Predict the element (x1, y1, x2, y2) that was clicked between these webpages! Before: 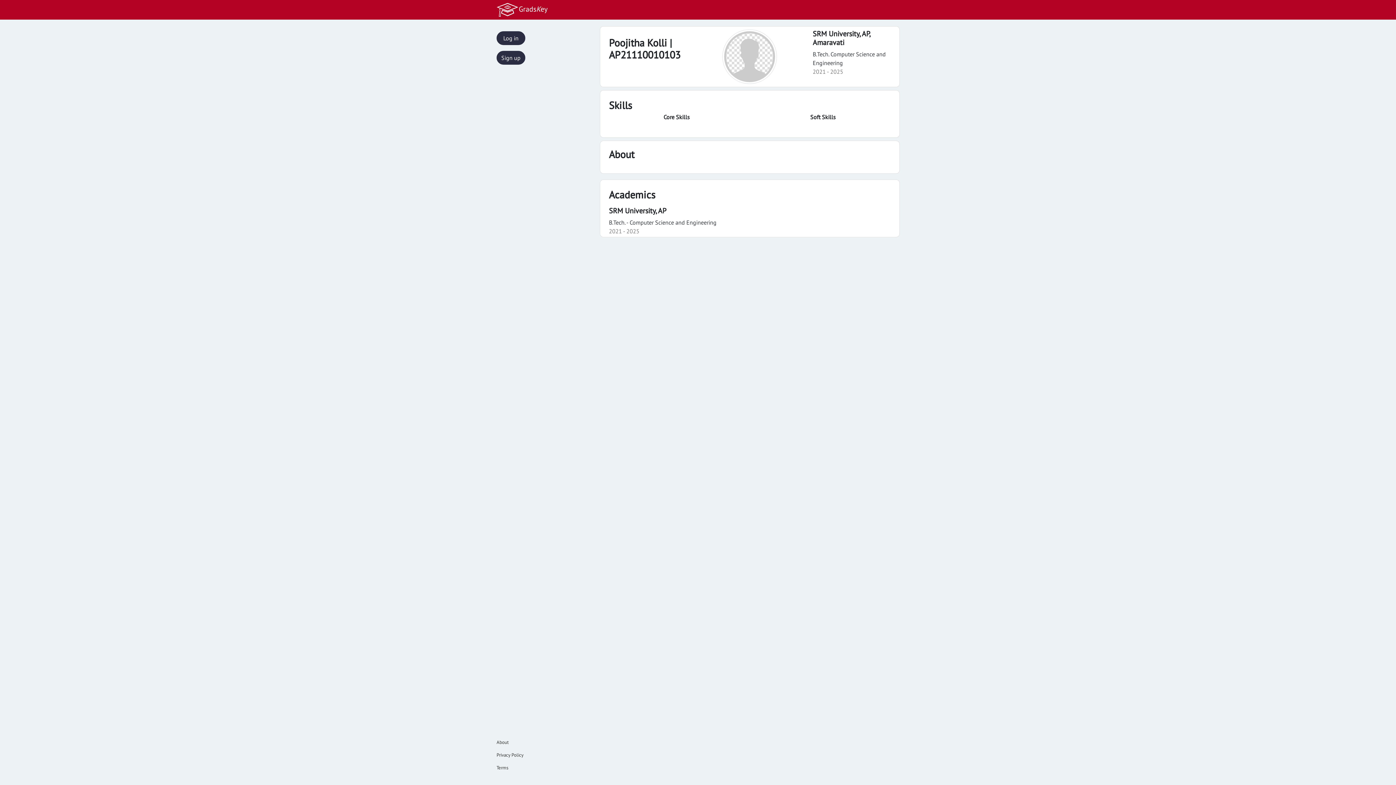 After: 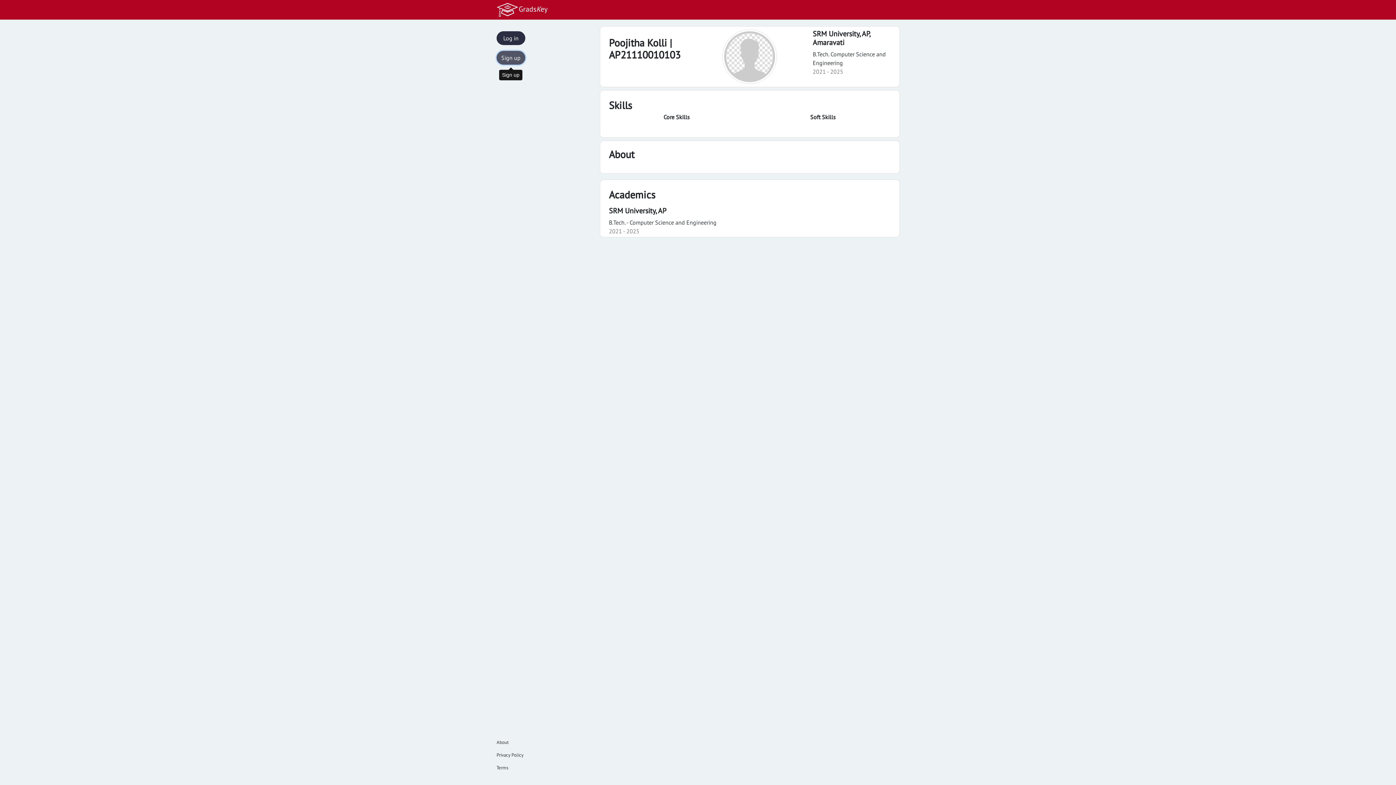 Action: label: Sign up bbox: (490, 48, 531, 67)